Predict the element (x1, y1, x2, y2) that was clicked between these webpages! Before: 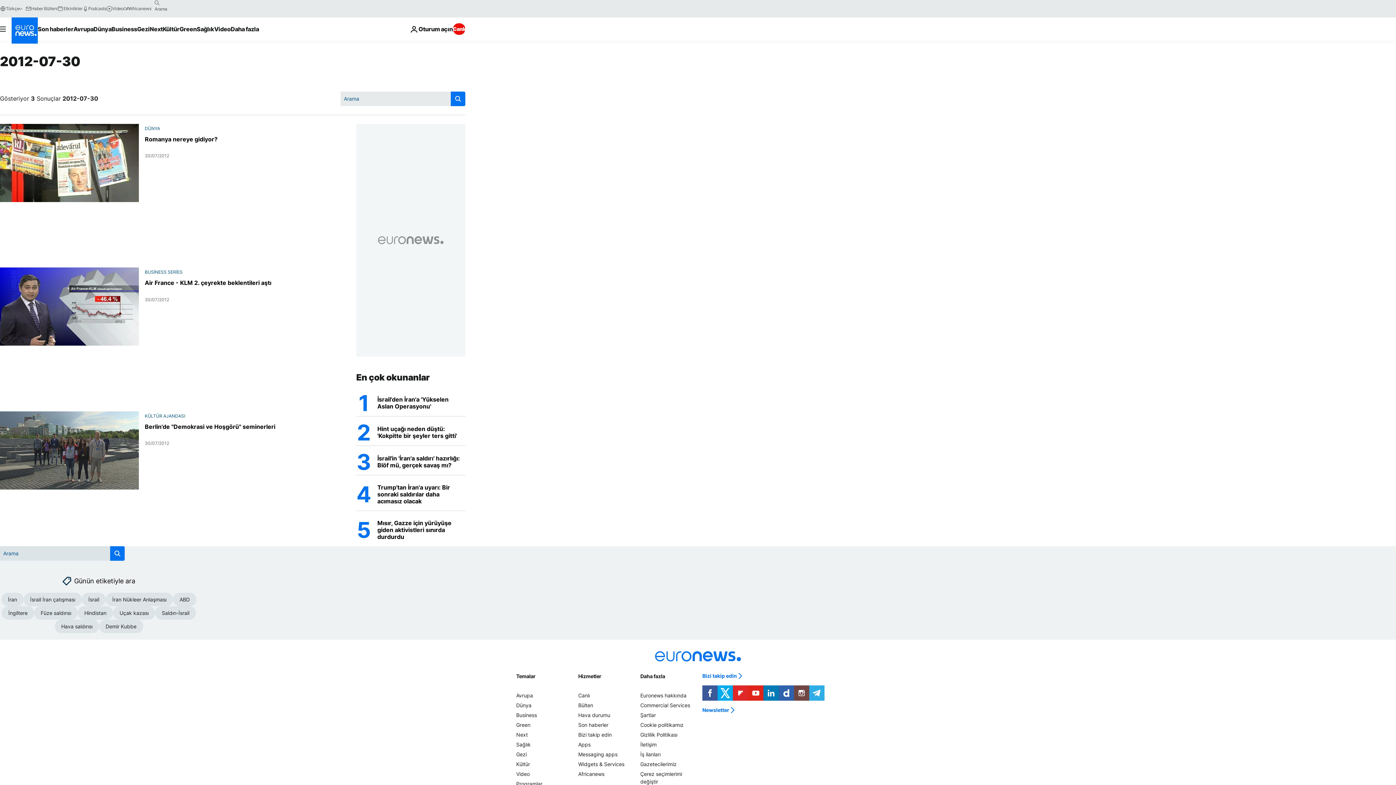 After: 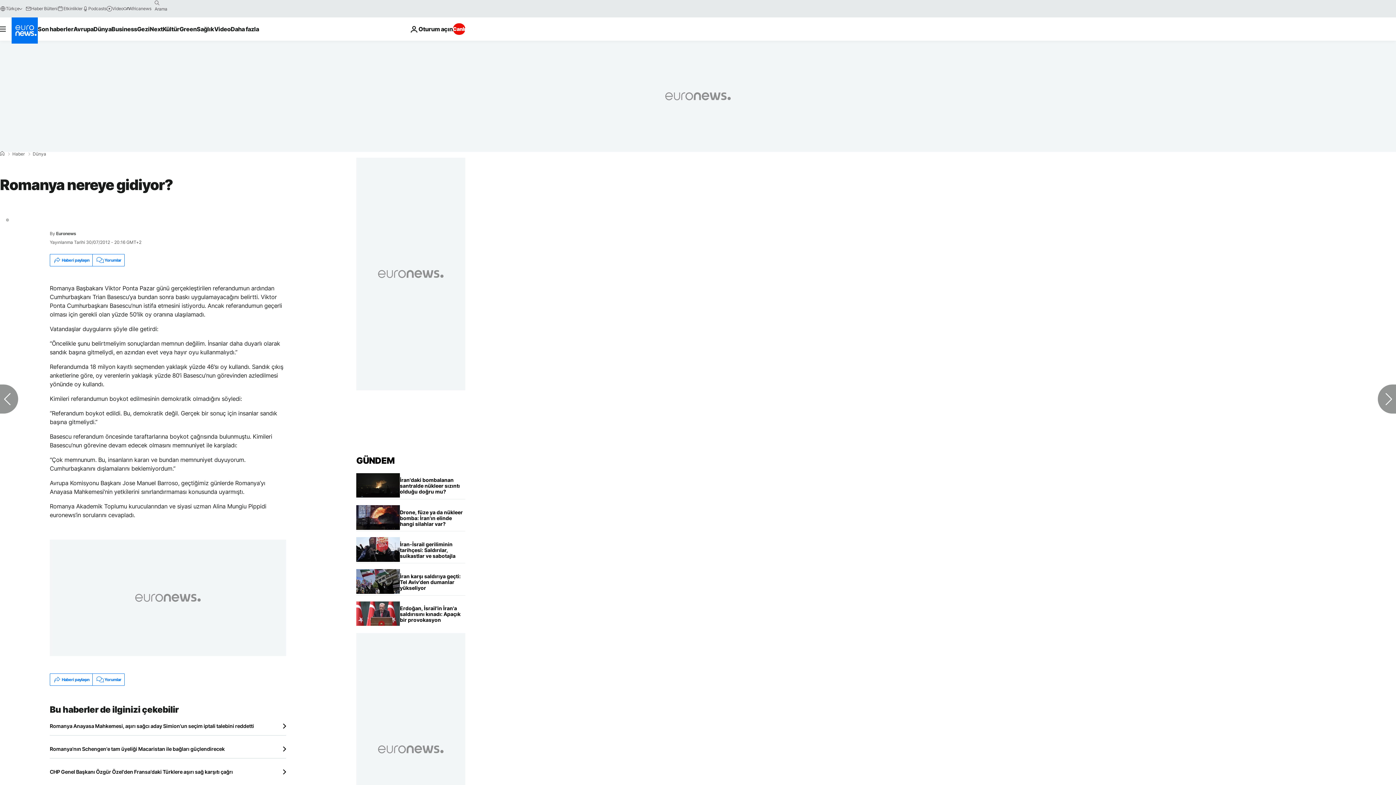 Action: bbox: (0, 124, 139, 202)